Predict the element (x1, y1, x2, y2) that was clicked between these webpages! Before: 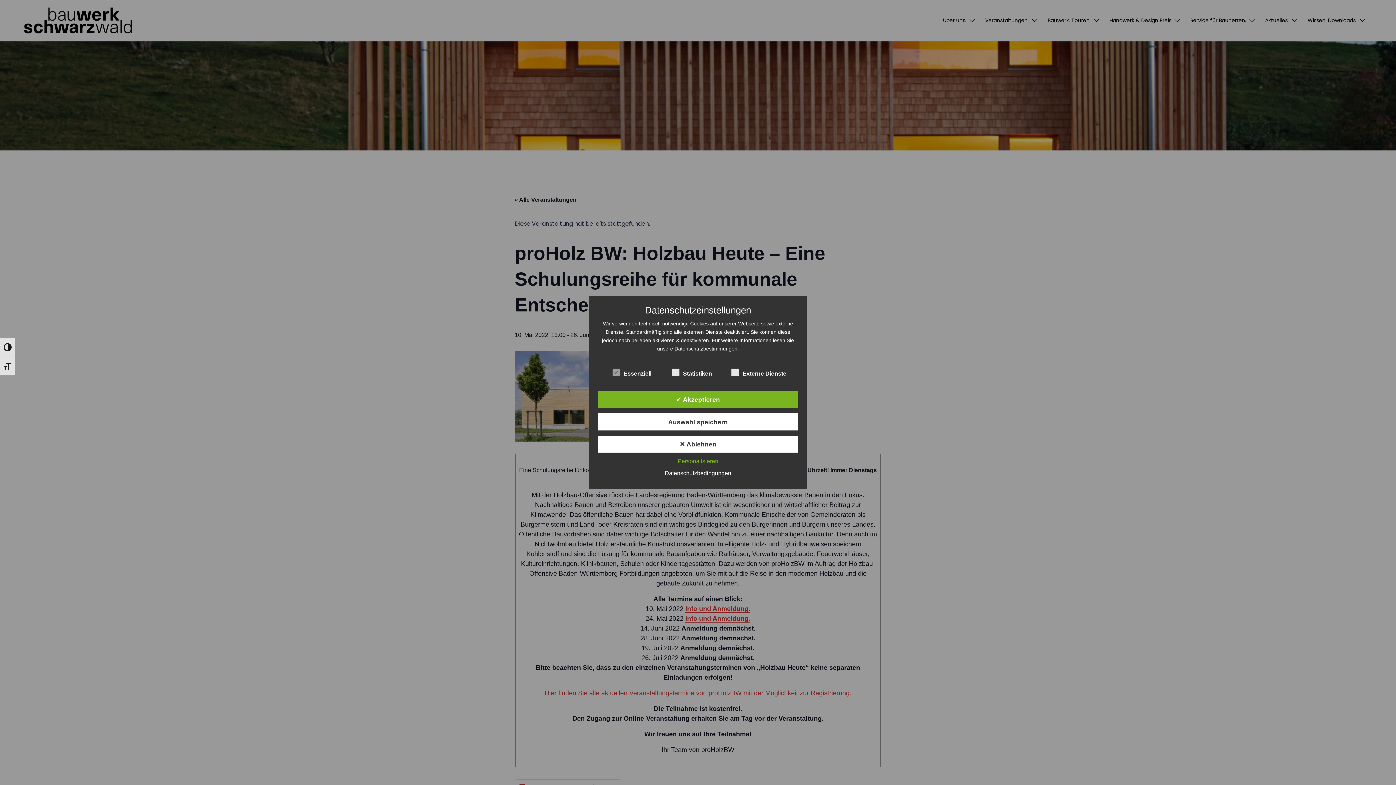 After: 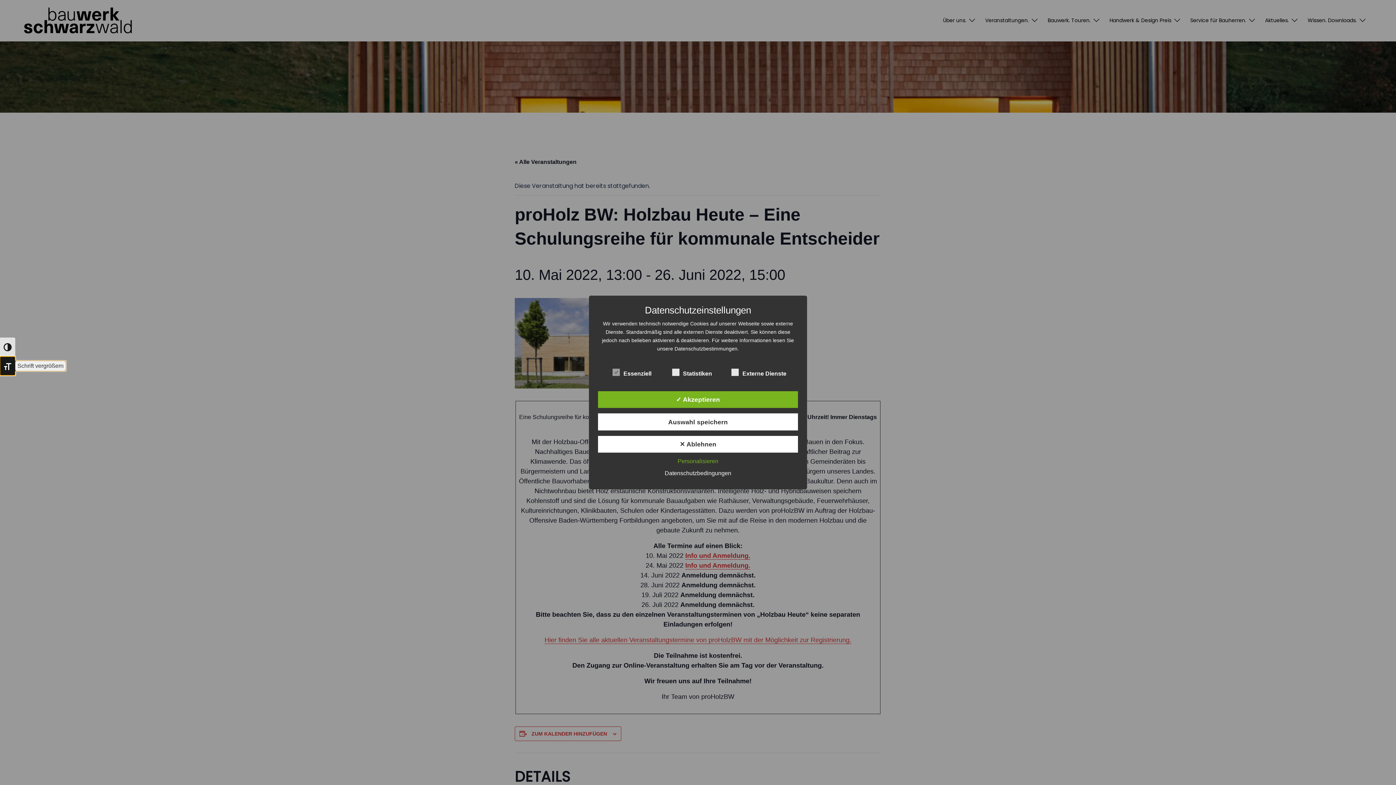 Action: bbox: (0, 356, 15, 375) label: SCHRIFT VERGRÖSSERN